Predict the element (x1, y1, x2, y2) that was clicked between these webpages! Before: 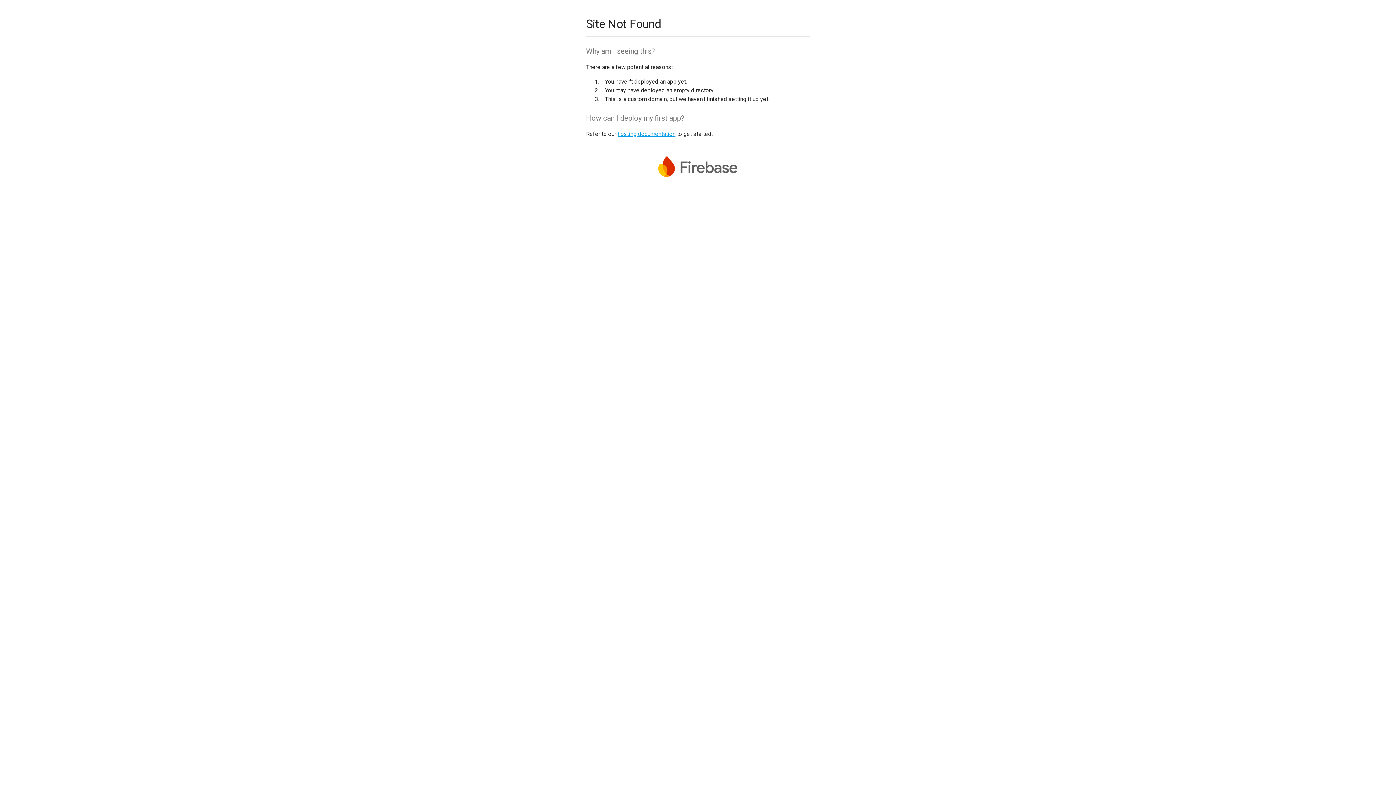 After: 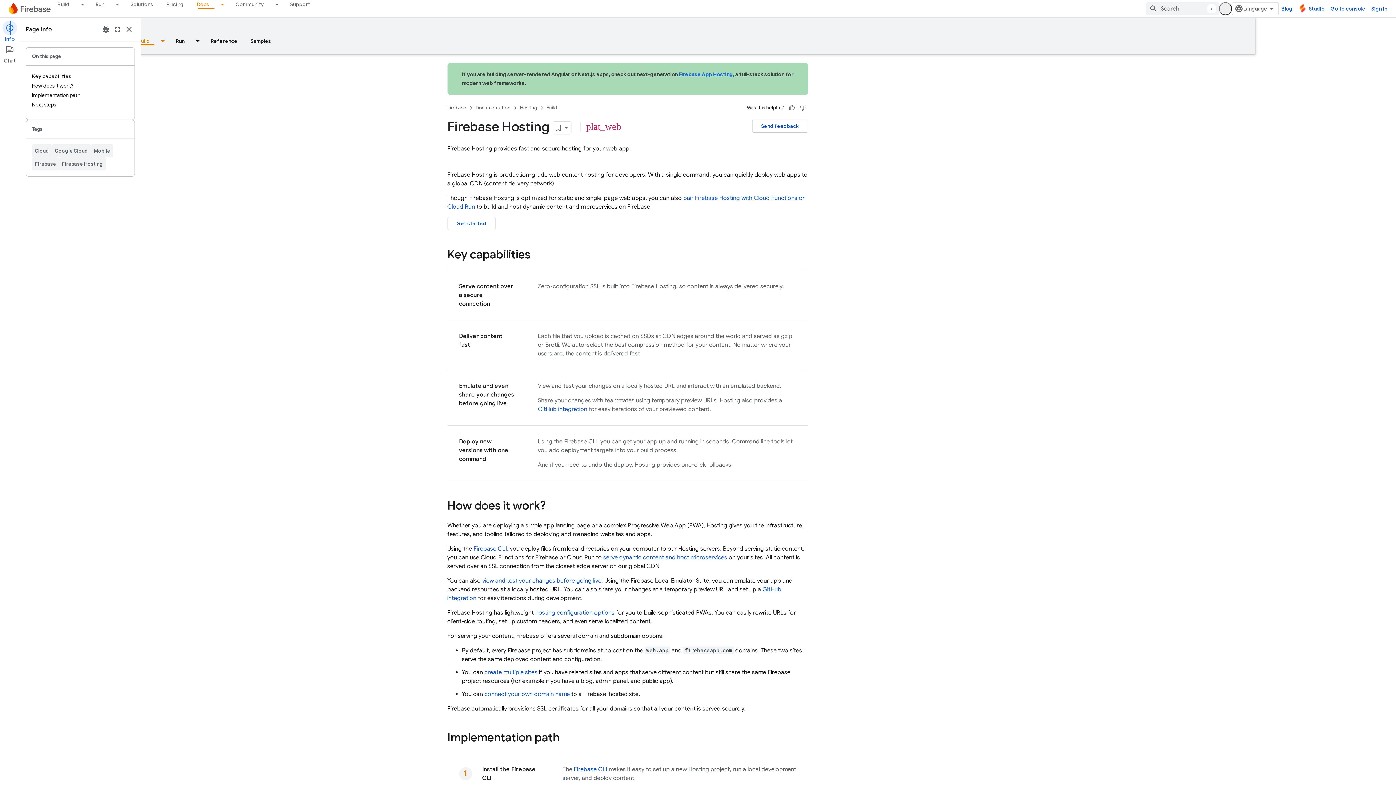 Action: label: hosting documentation bbox: (617, 130, 675, 137)